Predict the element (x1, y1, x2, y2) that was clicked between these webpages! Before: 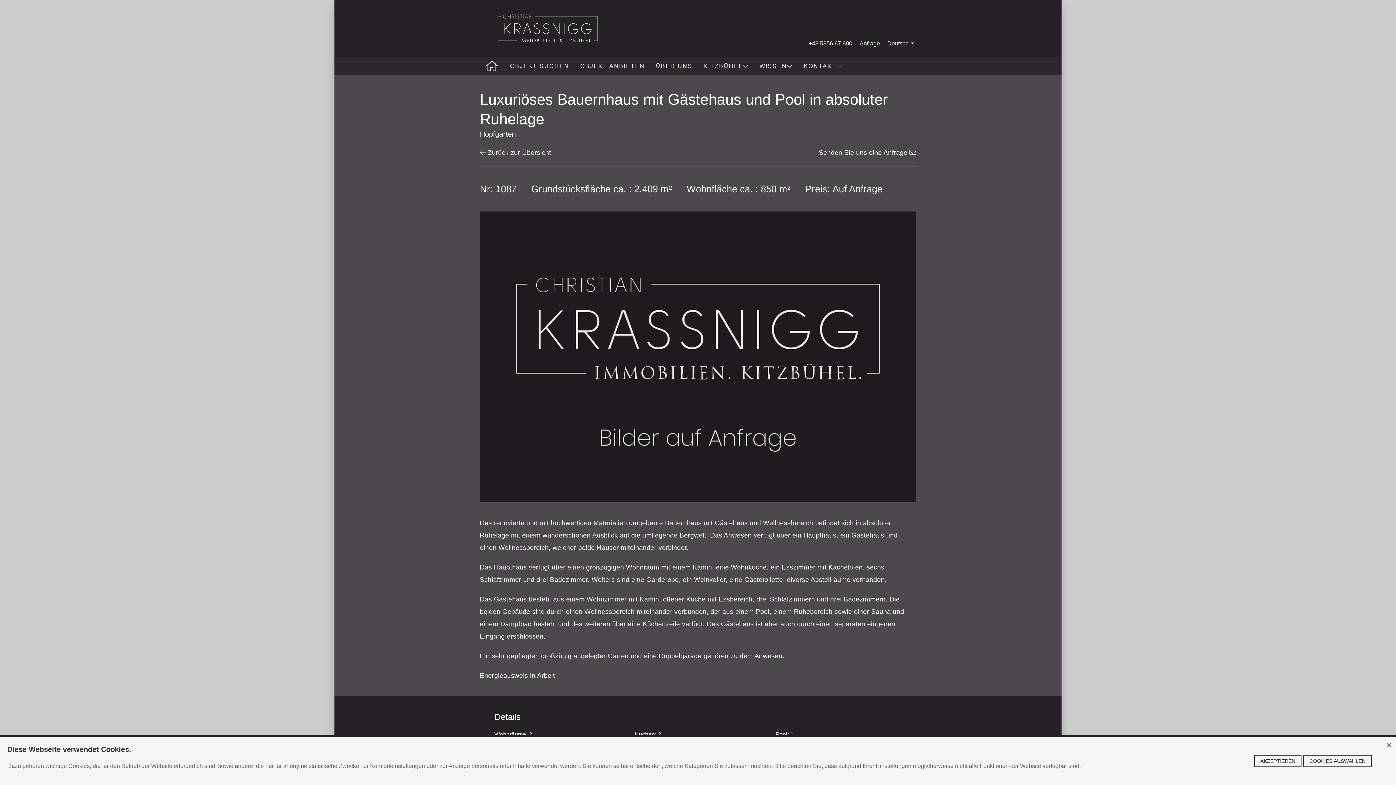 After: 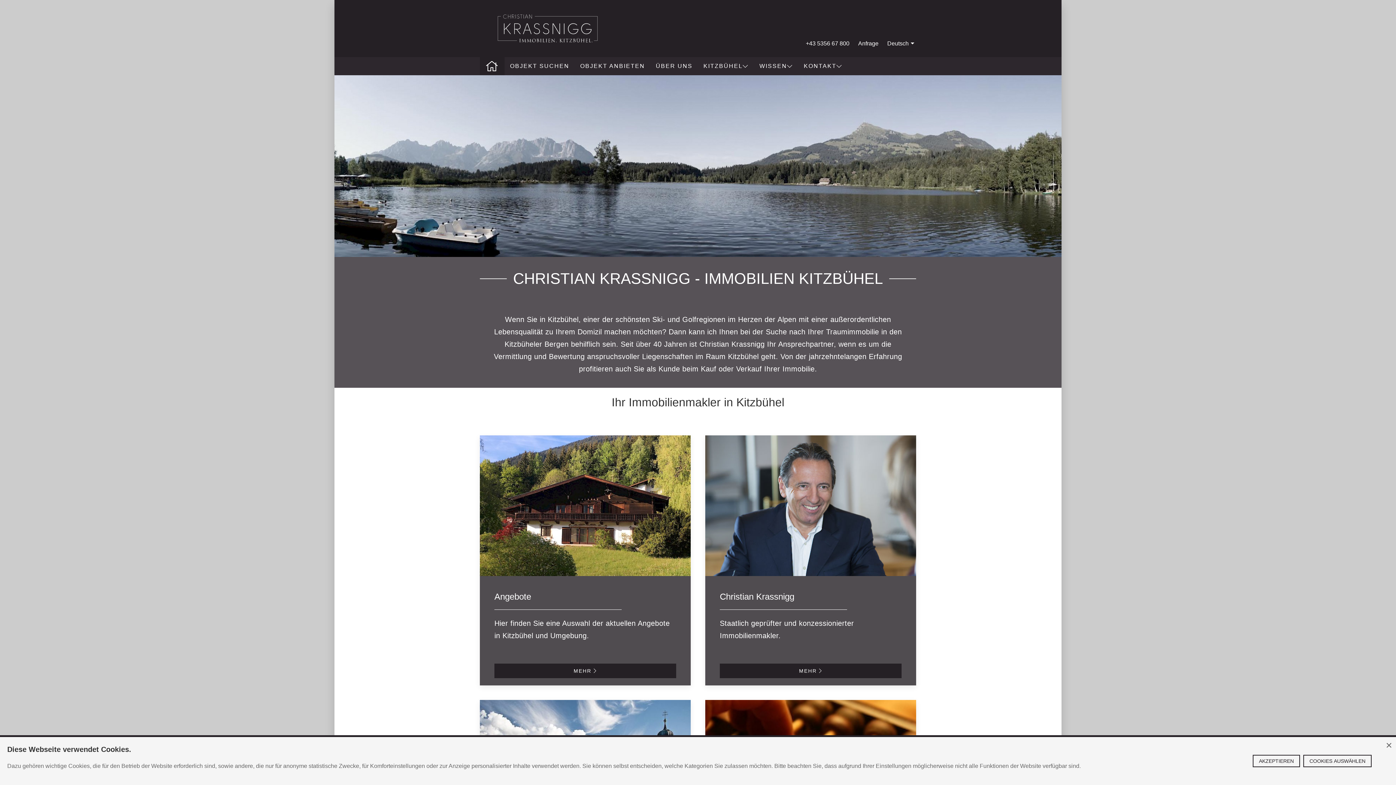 Action: bbox: (480, 57, 504, 75)